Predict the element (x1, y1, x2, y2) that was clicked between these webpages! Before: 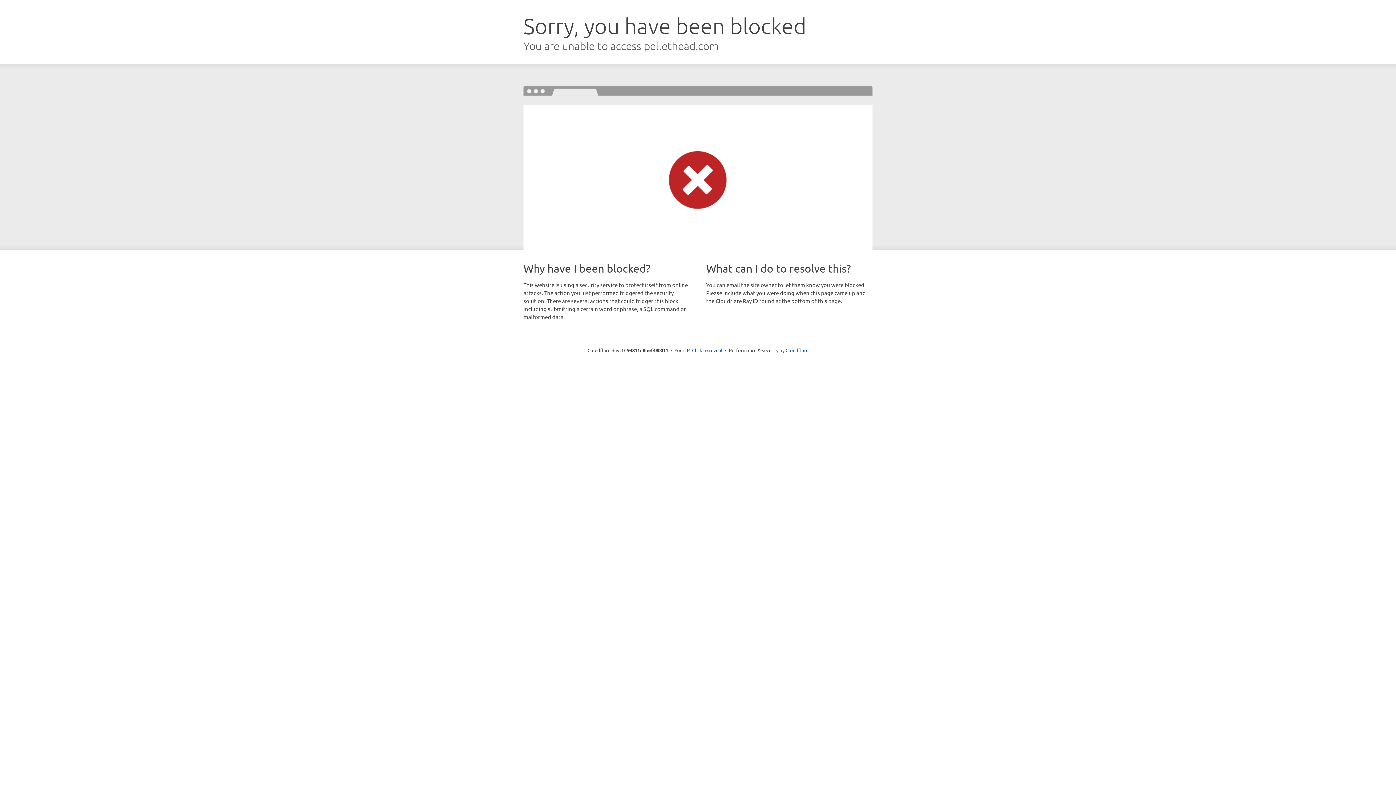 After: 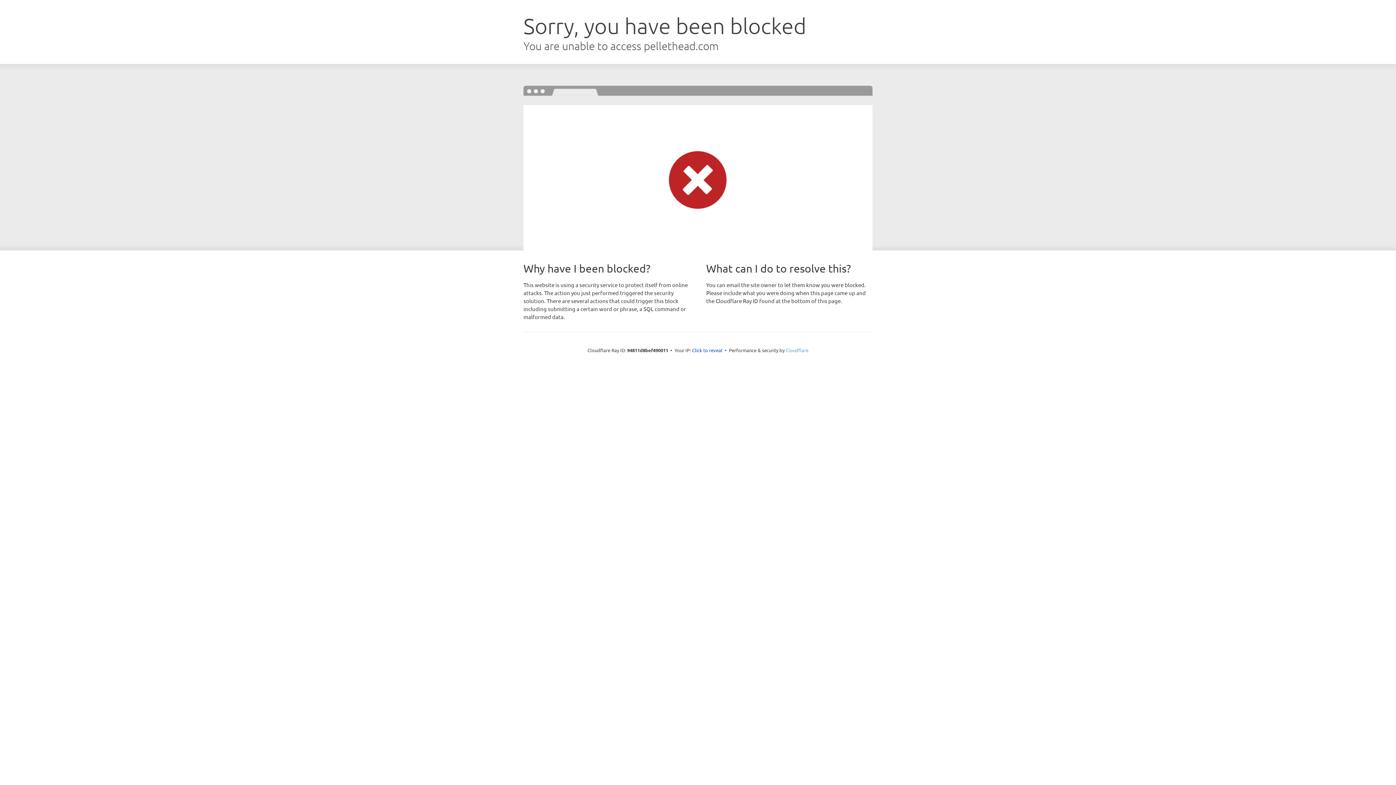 Action: label: Cloudflare bbox: (785, 347, 808, 353)